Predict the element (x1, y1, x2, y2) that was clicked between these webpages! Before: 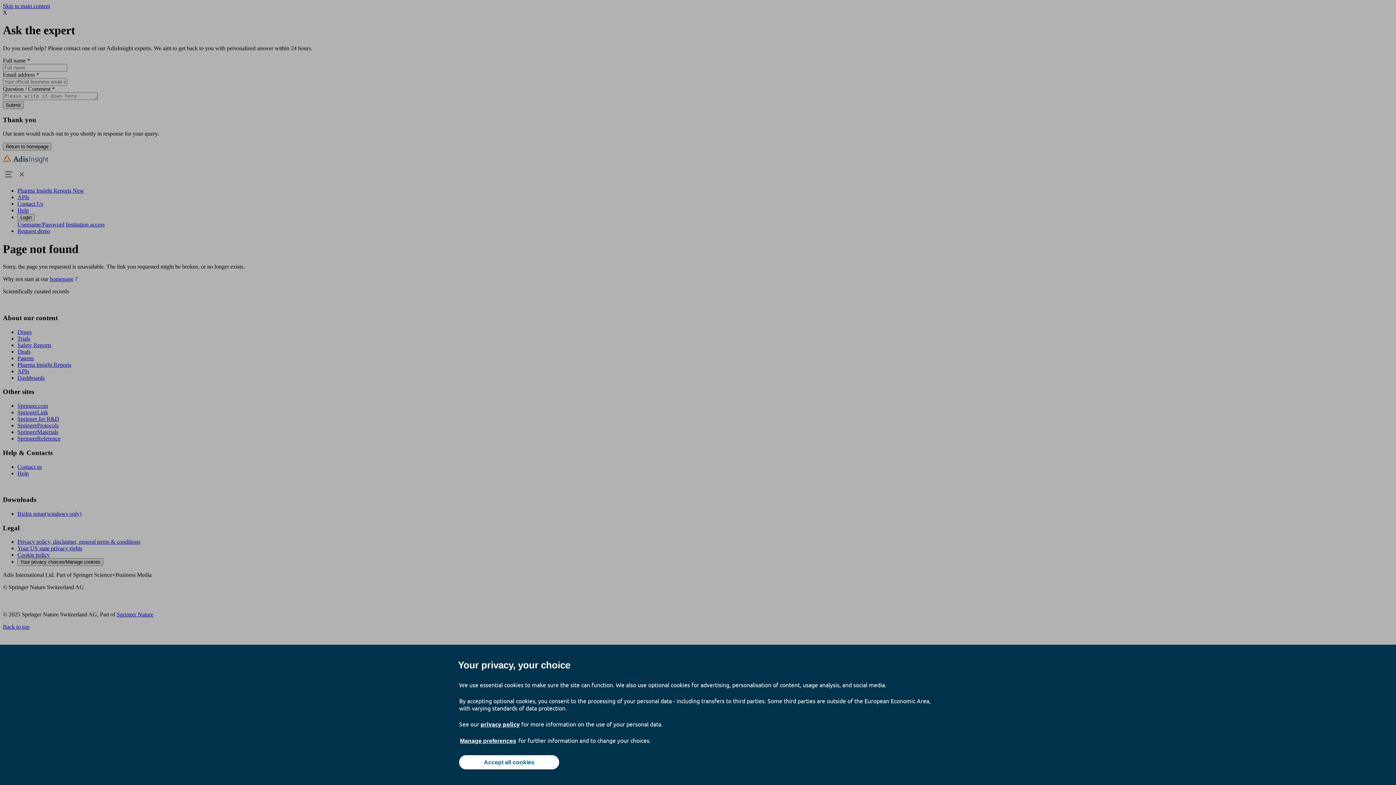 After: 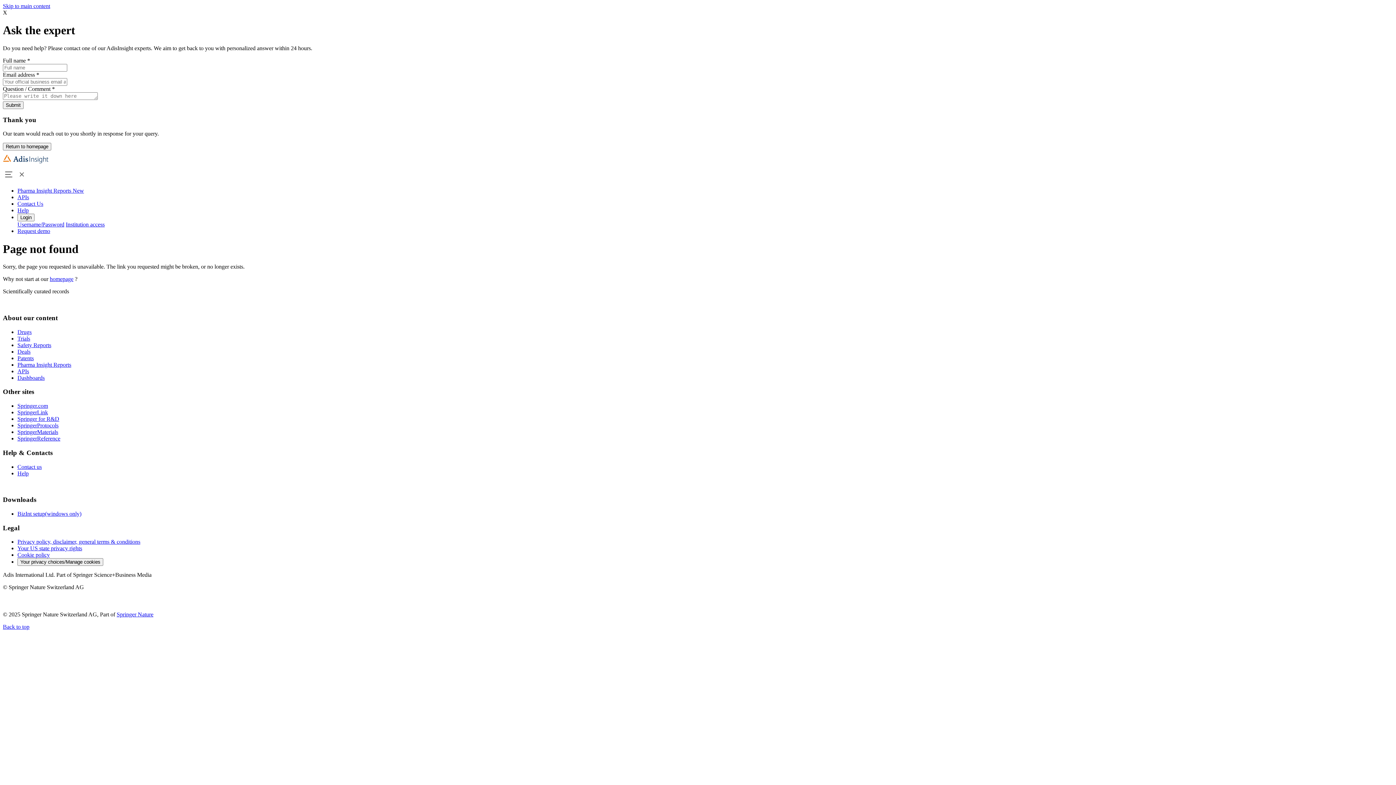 Action: label: Accept all cookies bbox: (459, 755, 559, 769)